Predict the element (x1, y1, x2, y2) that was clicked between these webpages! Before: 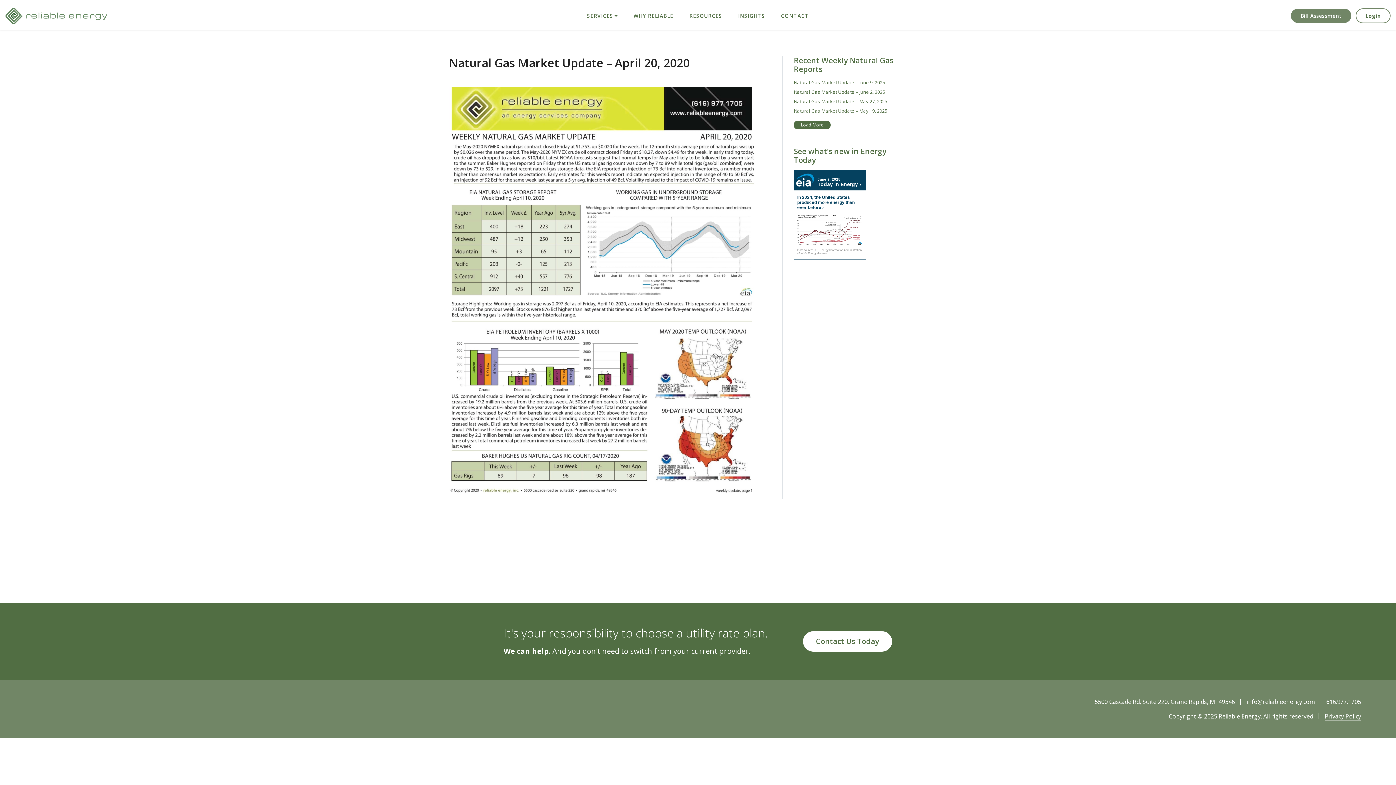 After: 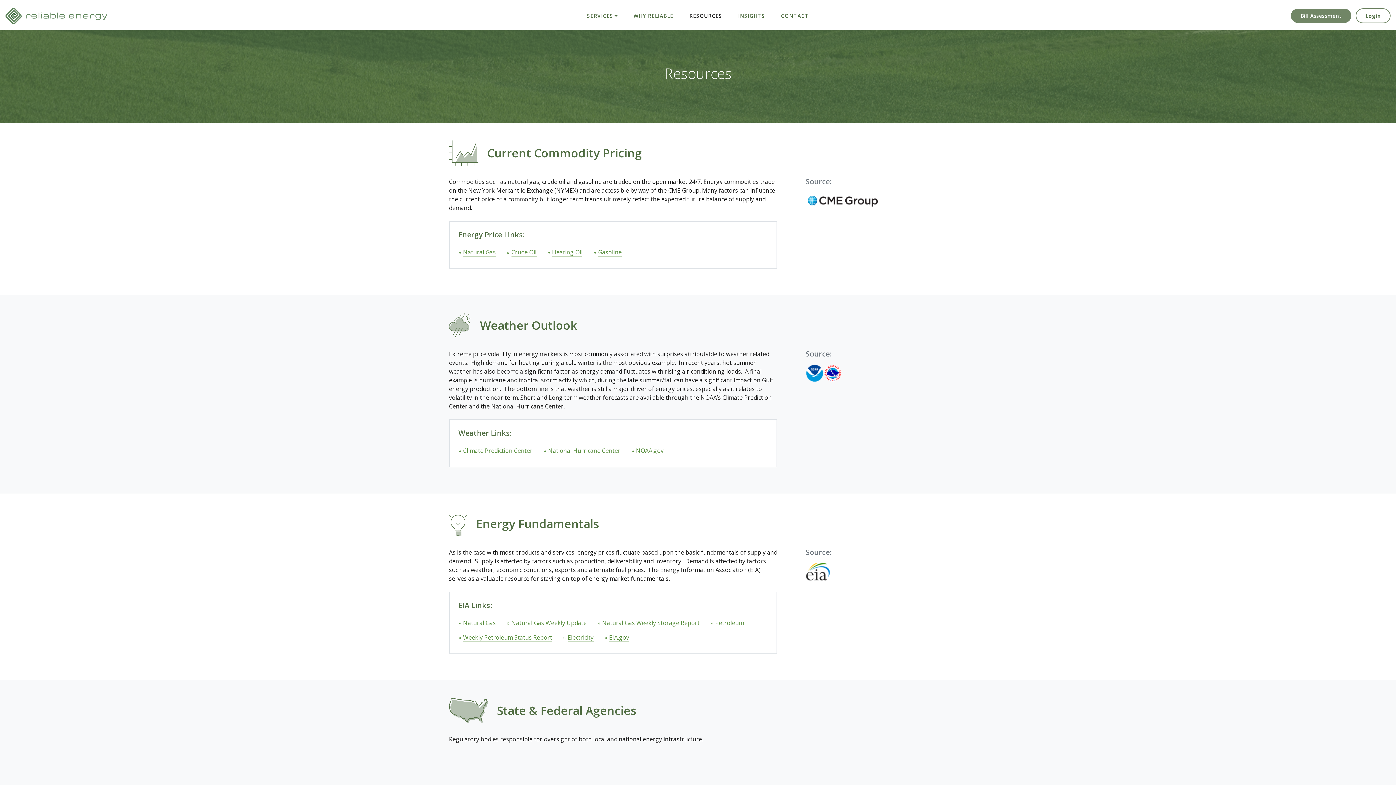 Action: label: RESOURCES bbox: (683, 9, 728, 22)